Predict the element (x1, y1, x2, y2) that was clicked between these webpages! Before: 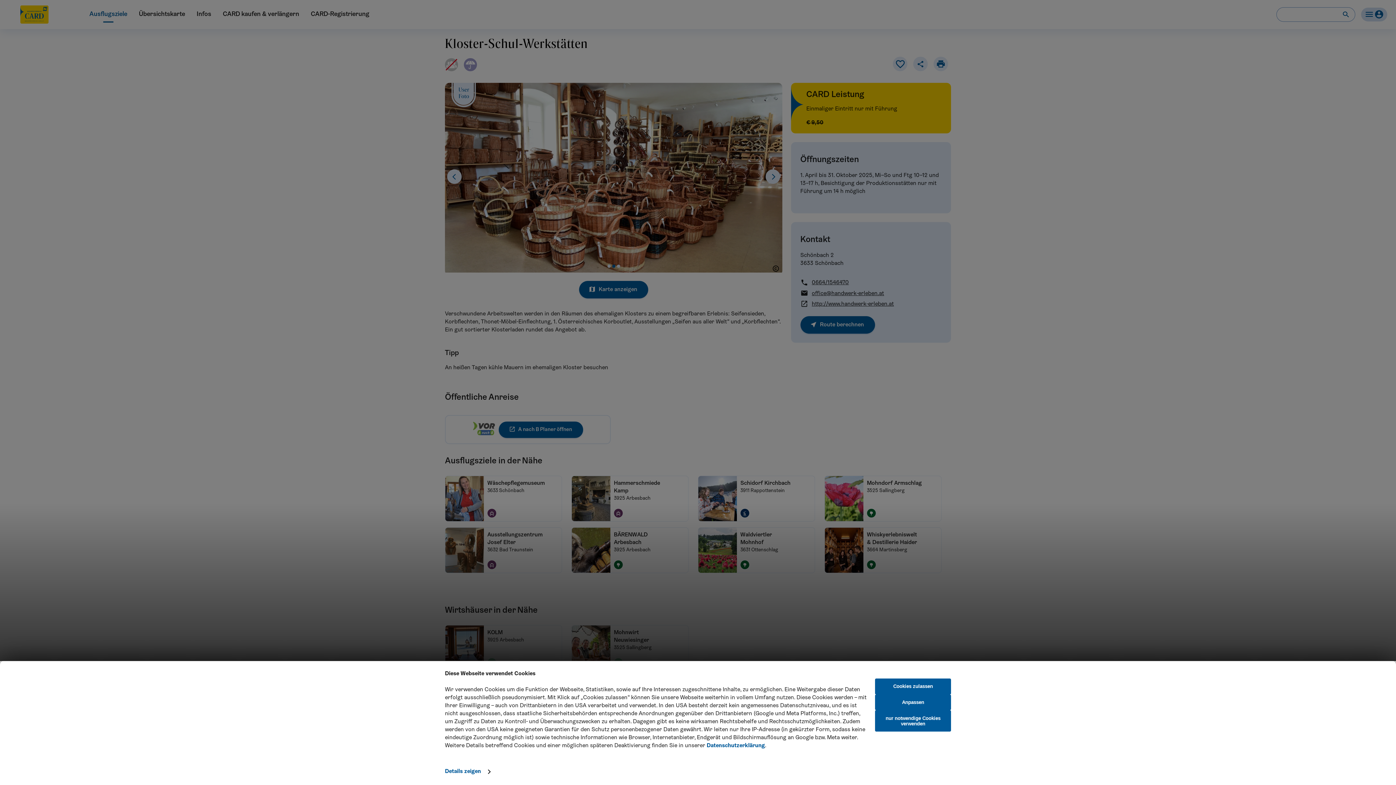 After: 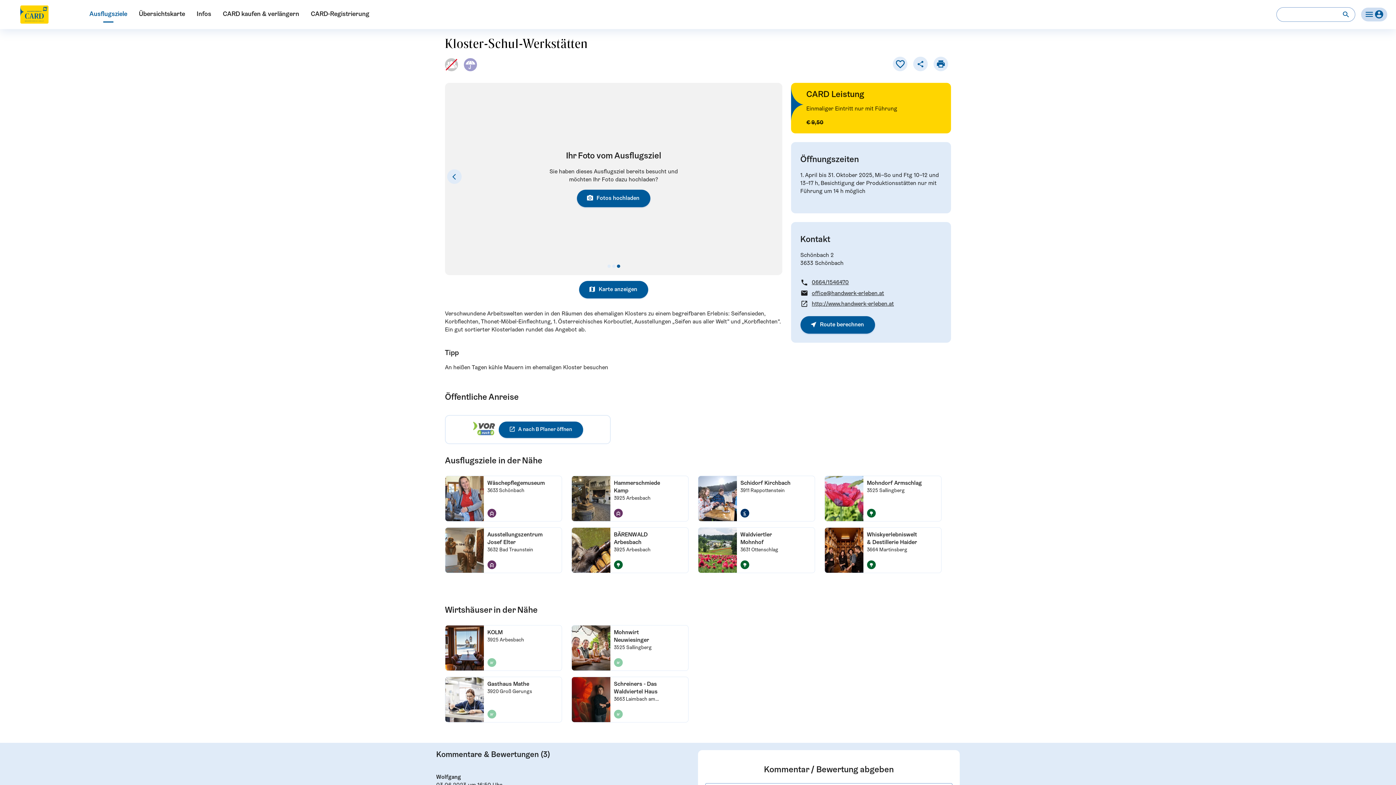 Action: label: Cookies zulassen bbox: (875, 678, 951, 694)